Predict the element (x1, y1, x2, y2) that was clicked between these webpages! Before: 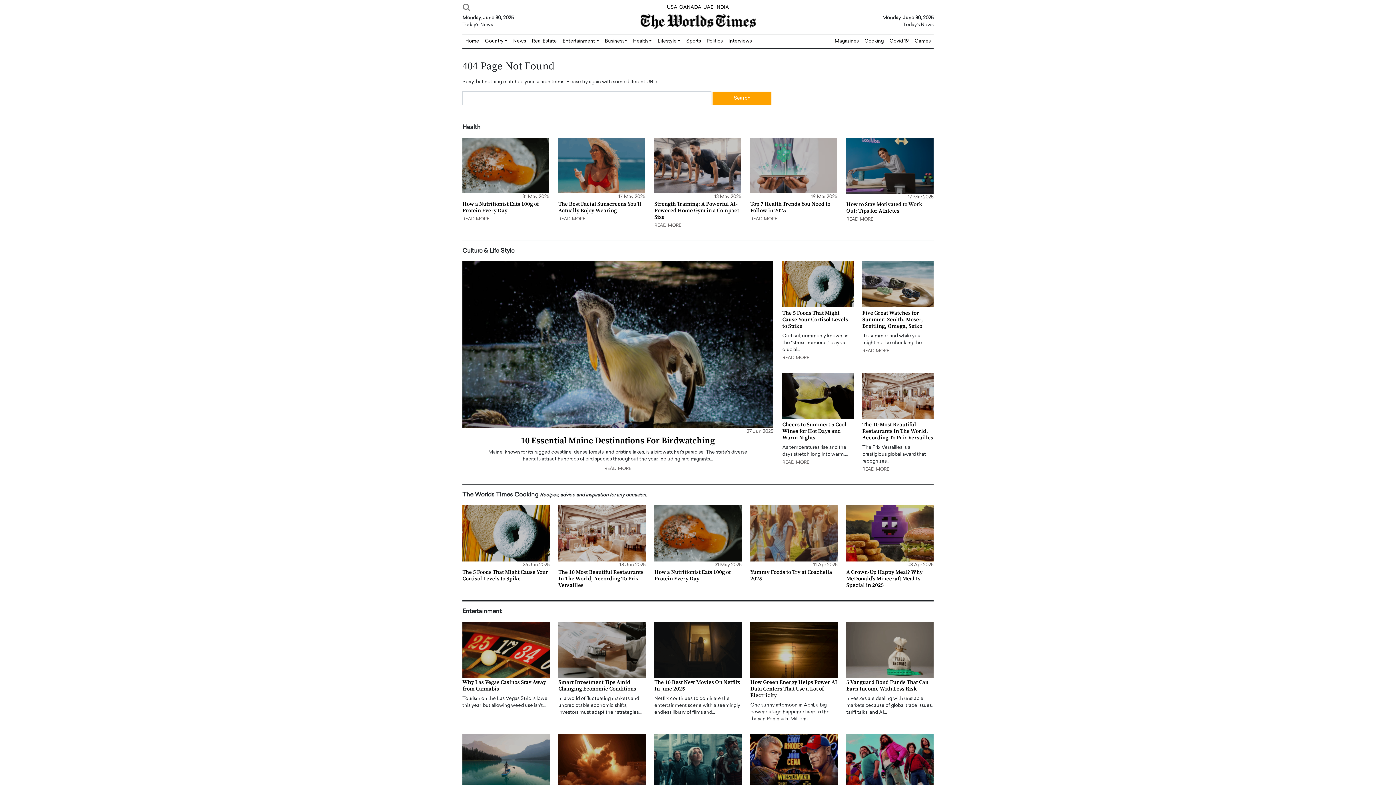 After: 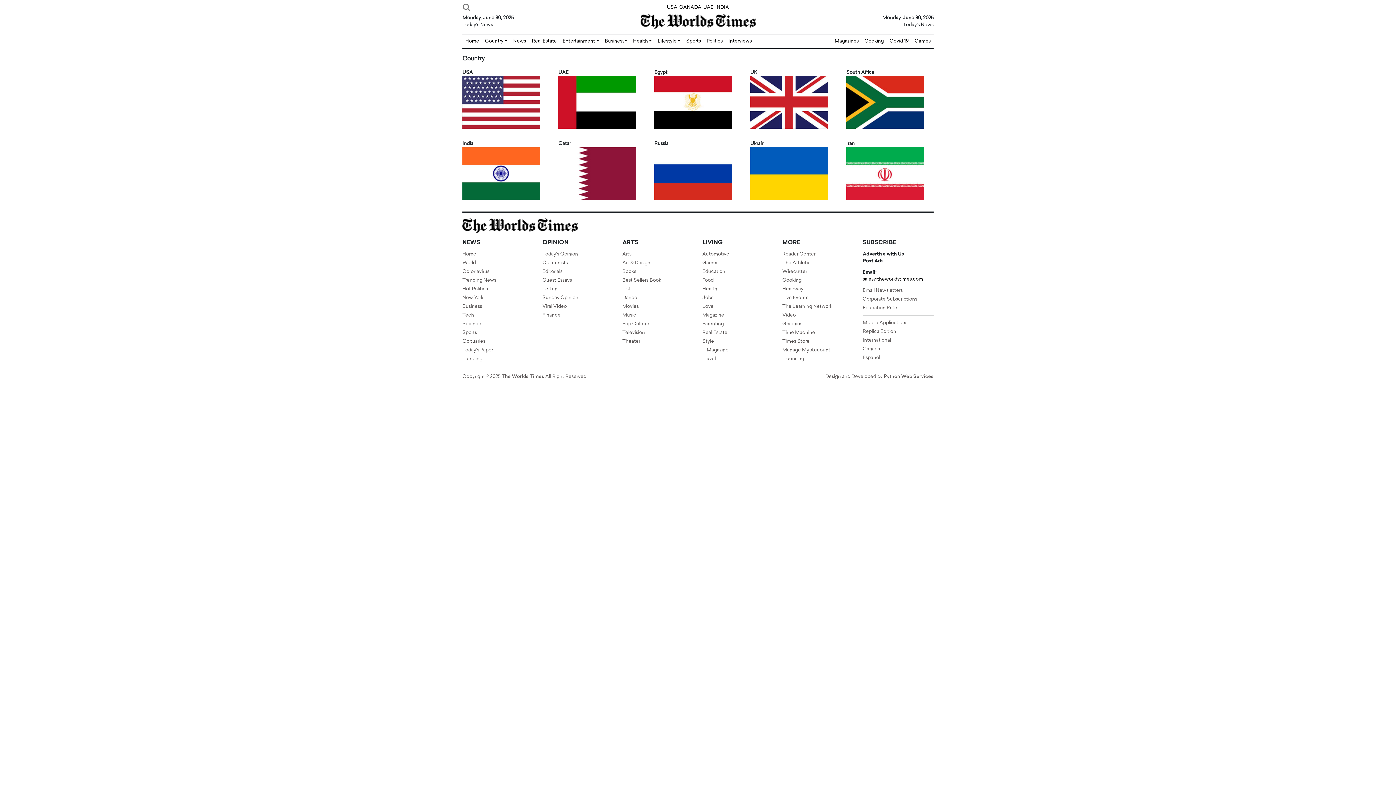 Action: label: Country  bbox: (482, 34, 510, 47)